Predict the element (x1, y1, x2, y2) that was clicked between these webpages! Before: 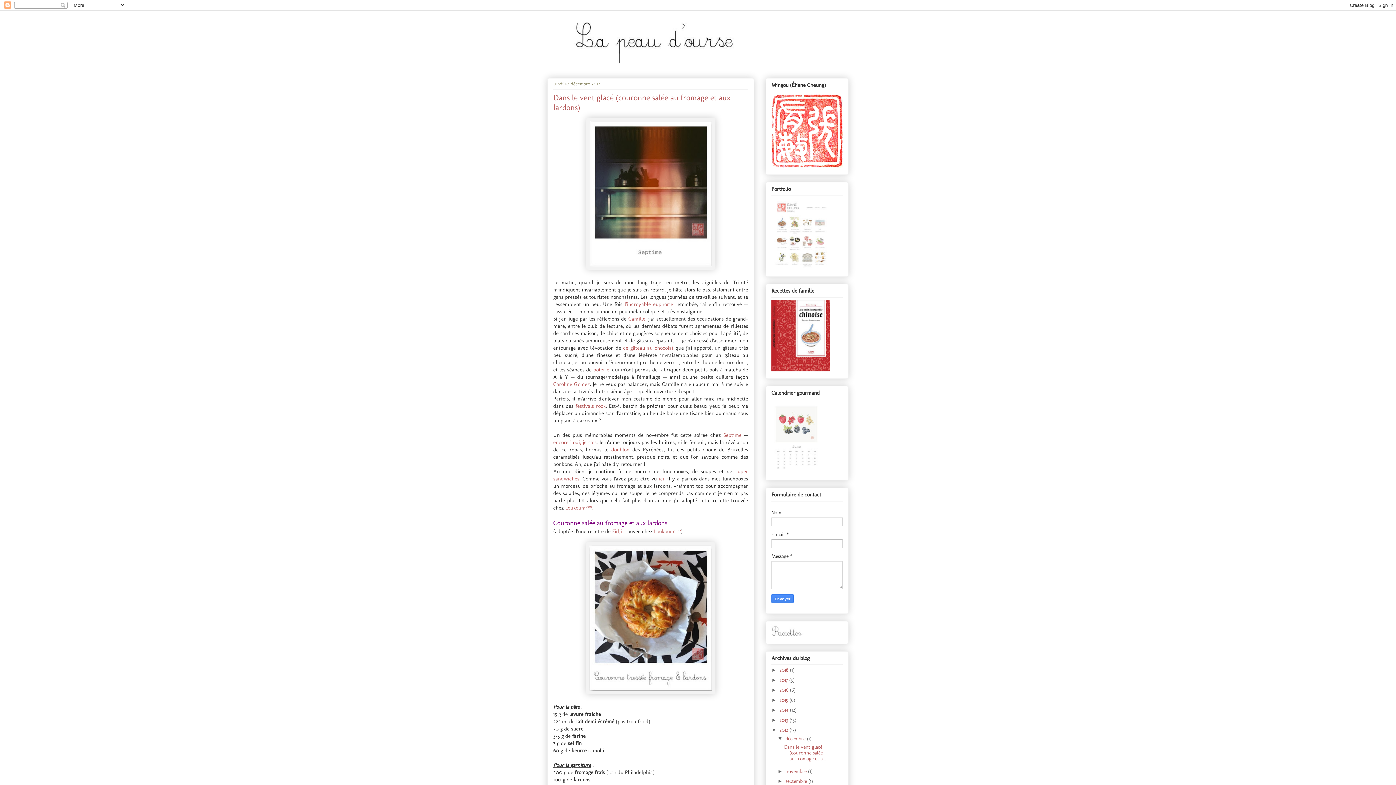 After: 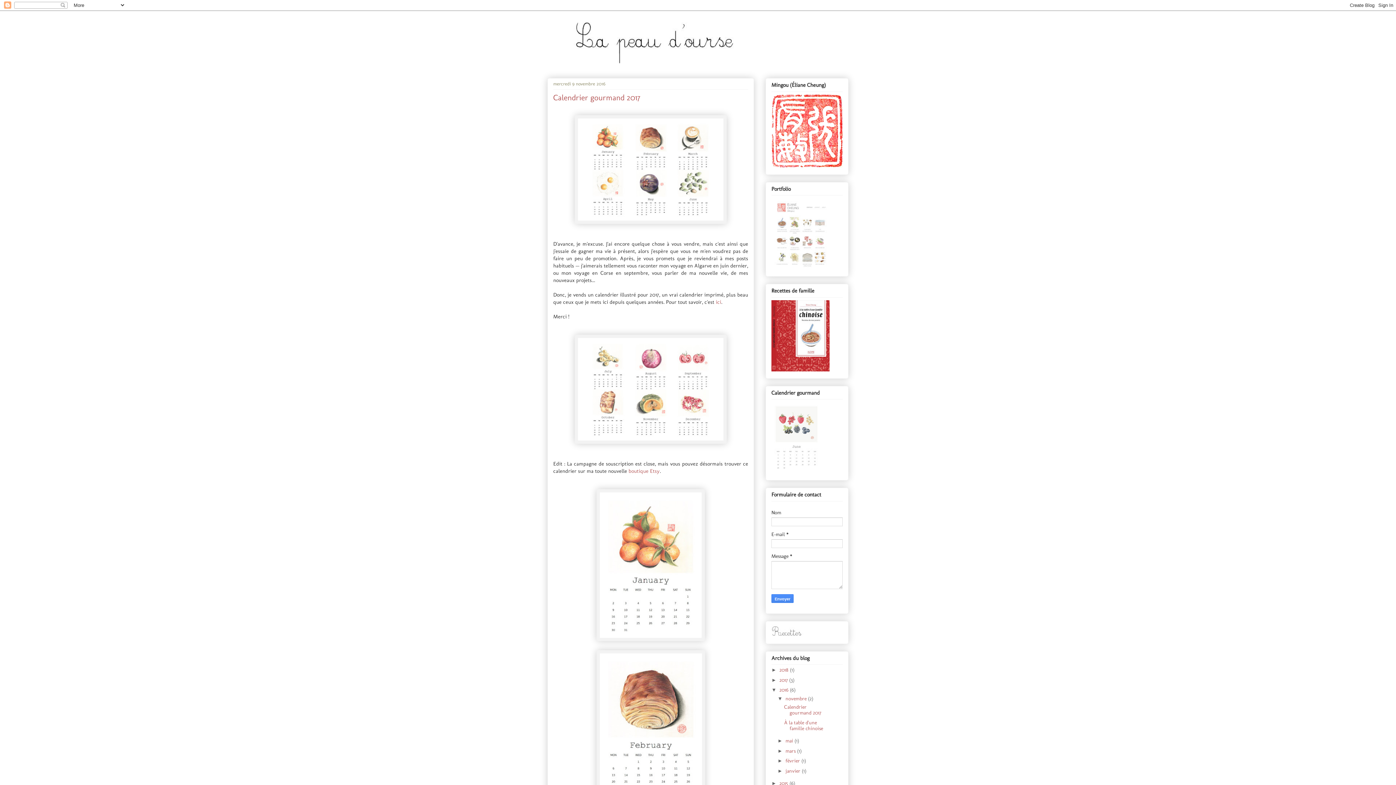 Action: label: 2016  bbox: (779, 687, 790, 693)